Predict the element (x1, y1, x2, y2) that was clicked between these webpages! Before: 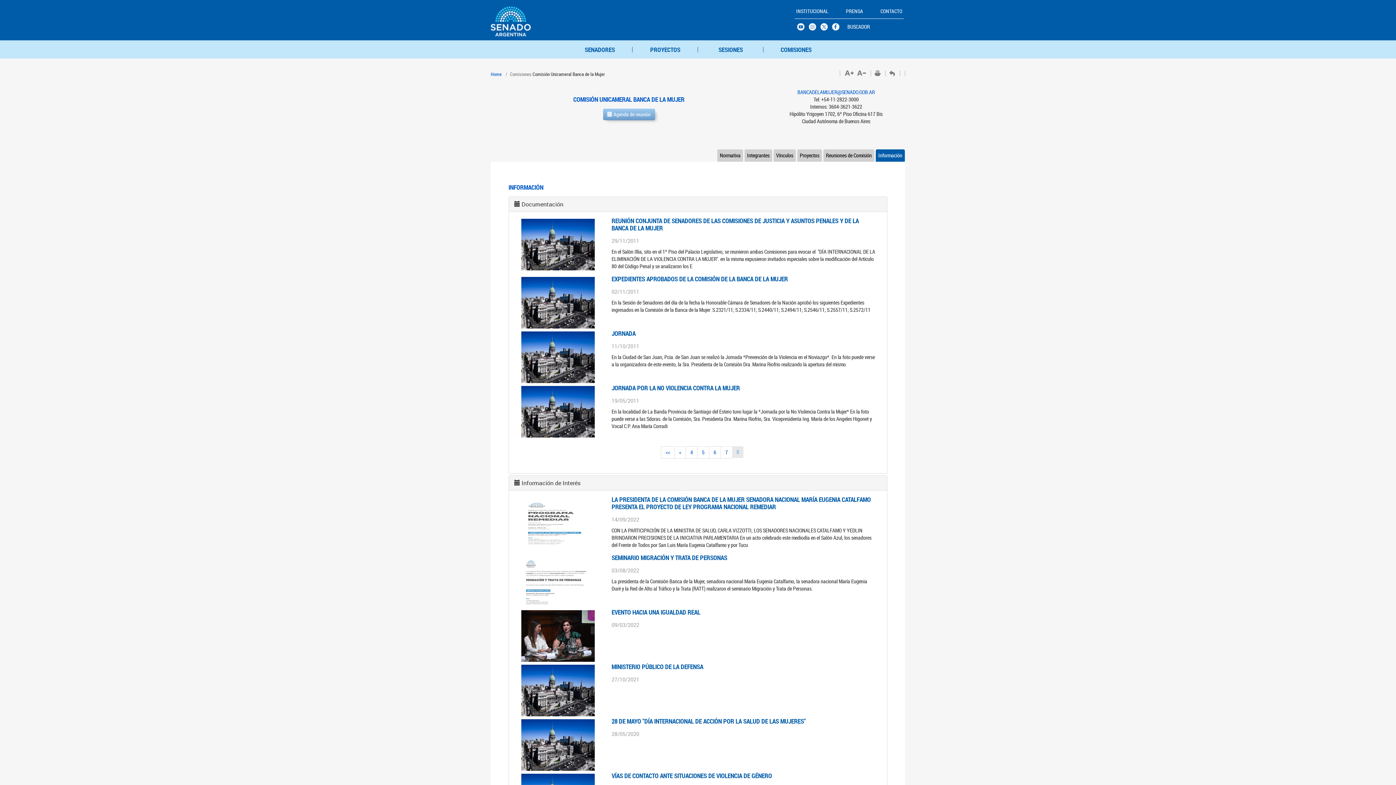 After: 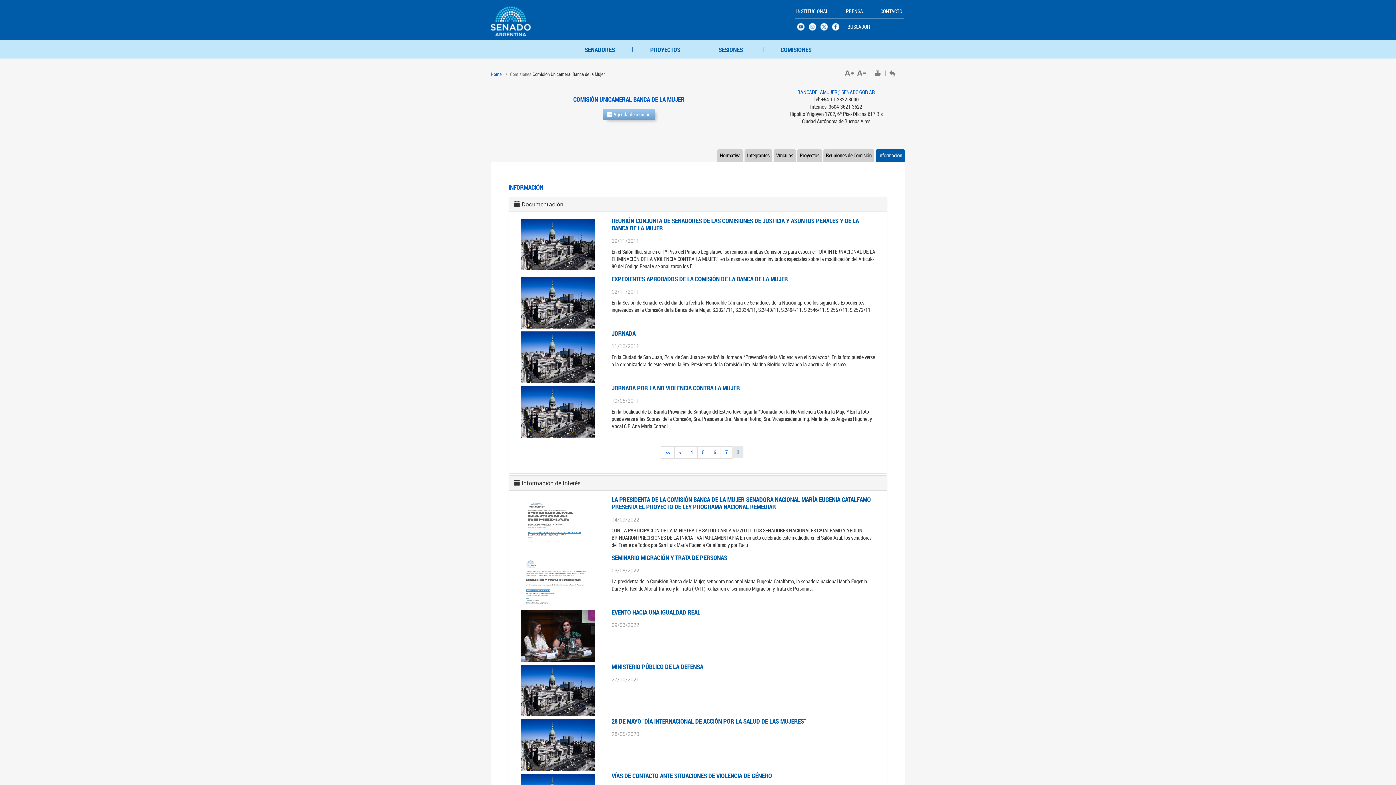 Action: bbox: (797, 23, 809, 34)